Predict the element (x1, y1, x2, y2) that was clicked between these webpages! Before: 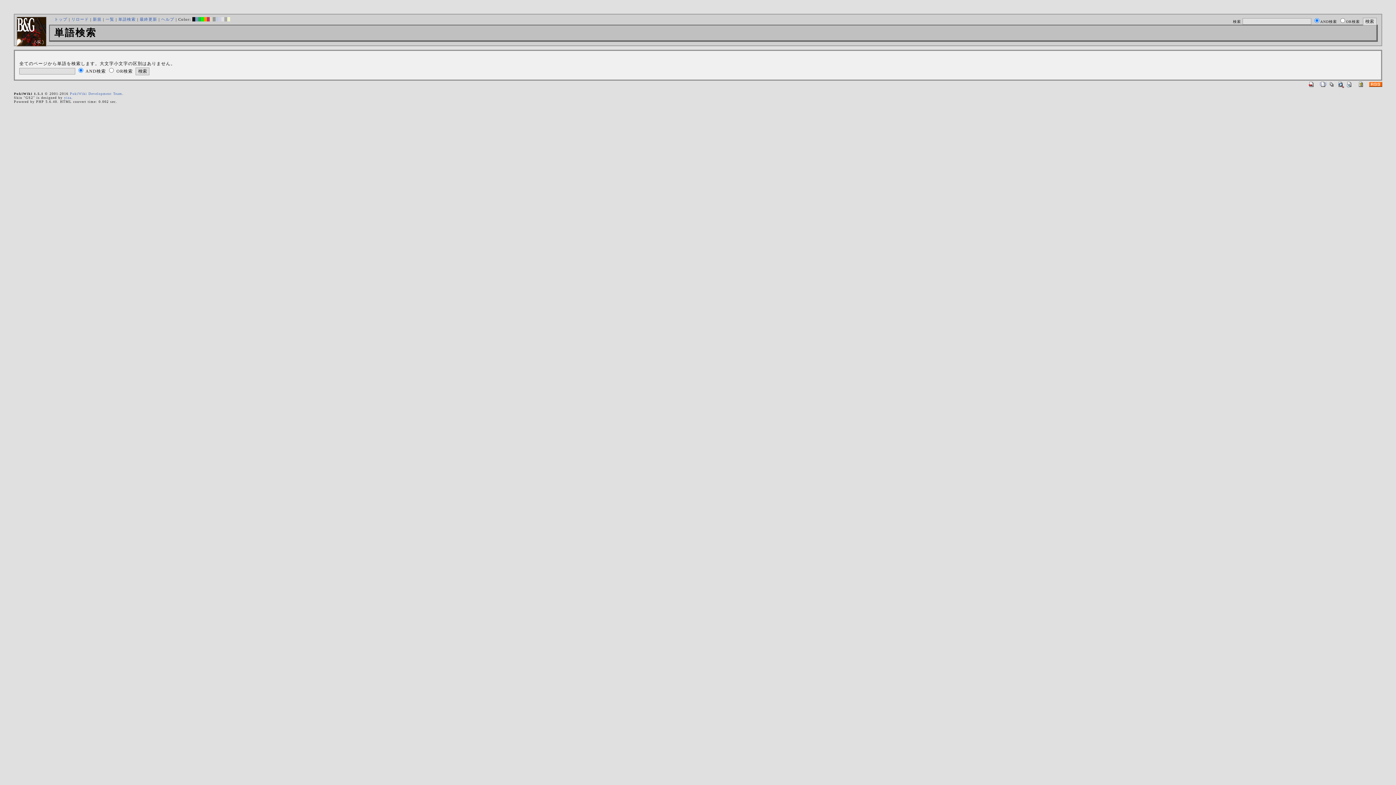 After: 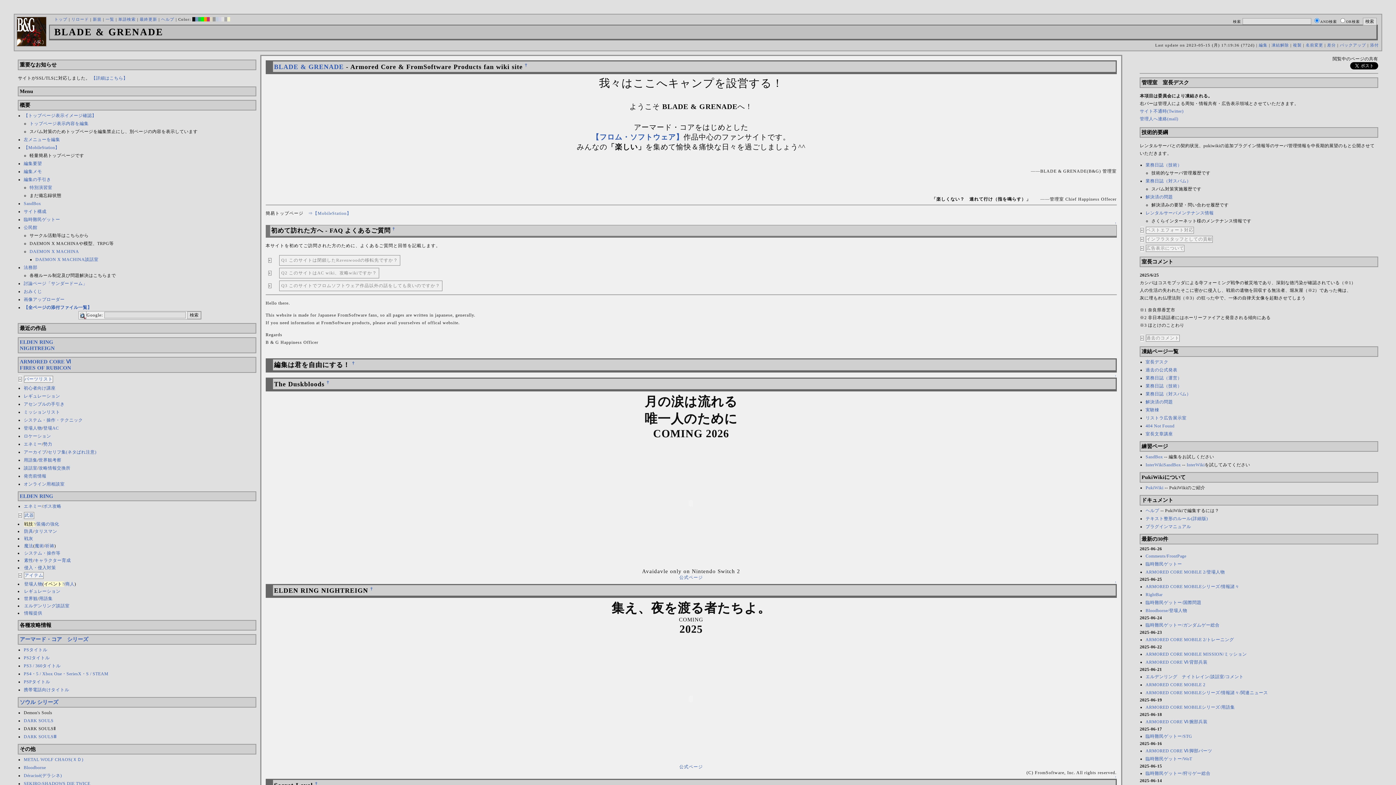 Action: bbox: (71, 17, 88, 21) label: リロード